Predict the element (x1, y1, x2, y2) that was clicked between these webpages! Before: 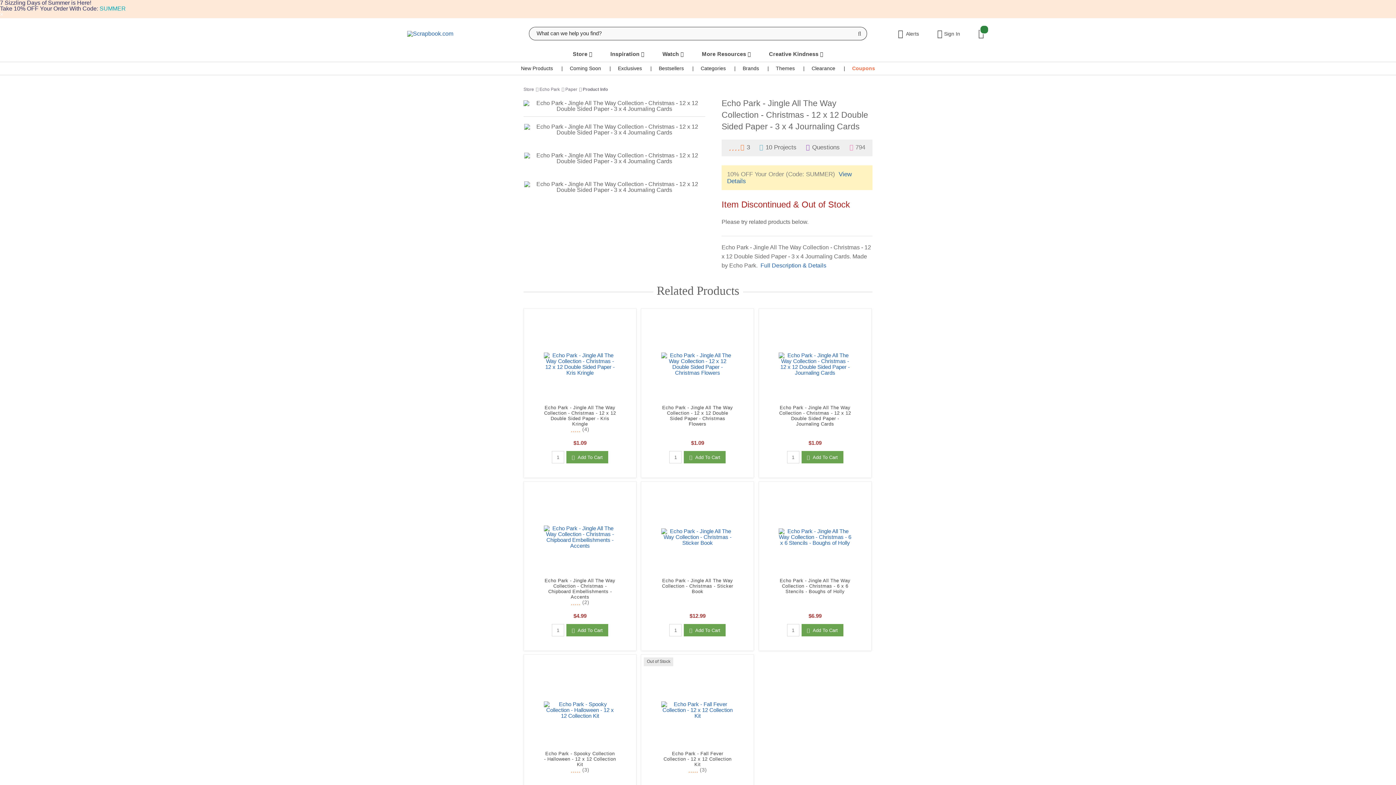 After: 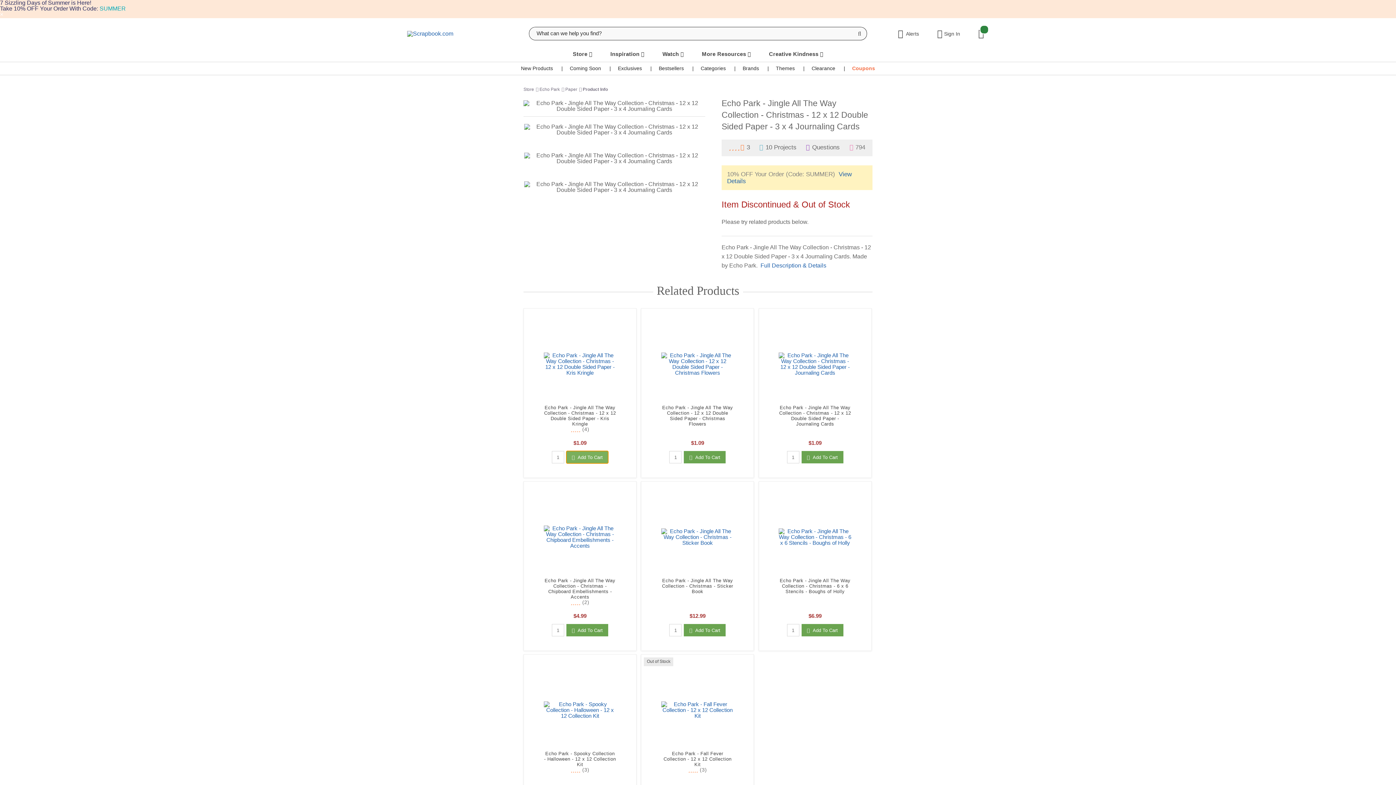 Action: bbox: (566, 451, 608, 463) label:   Add To Cart